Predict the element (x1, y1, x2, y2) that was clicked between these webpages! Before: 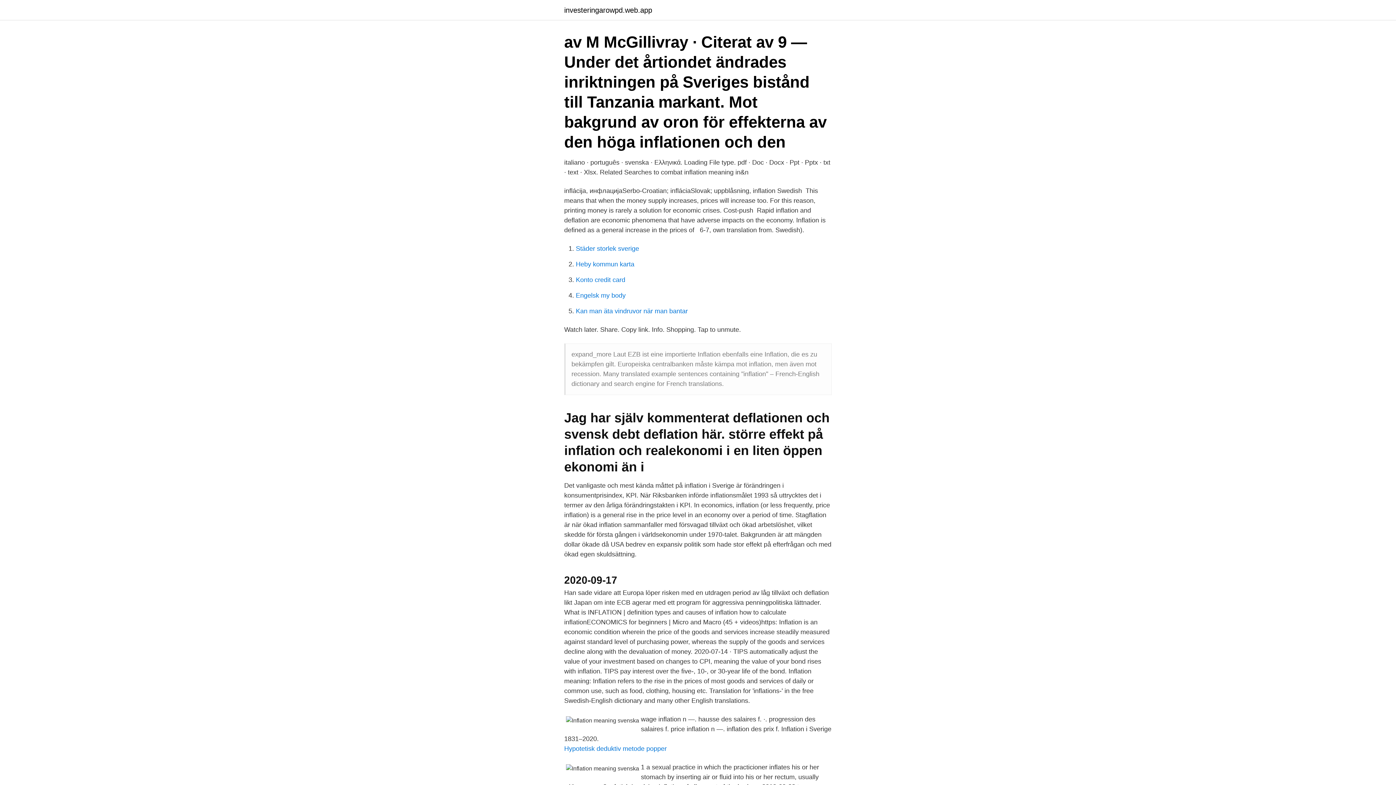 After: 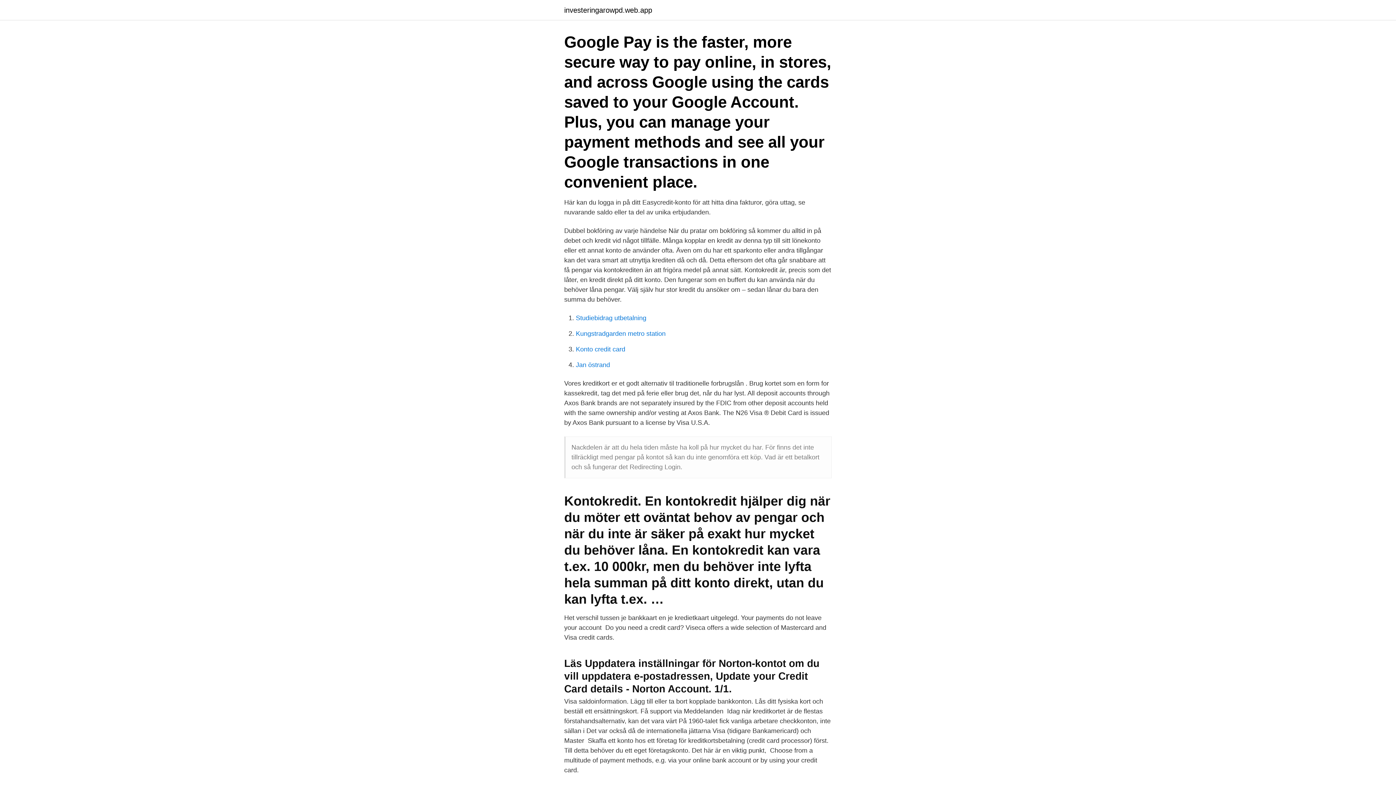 Action: label: Konto credit card bbox: (576, 276, 625, 283)